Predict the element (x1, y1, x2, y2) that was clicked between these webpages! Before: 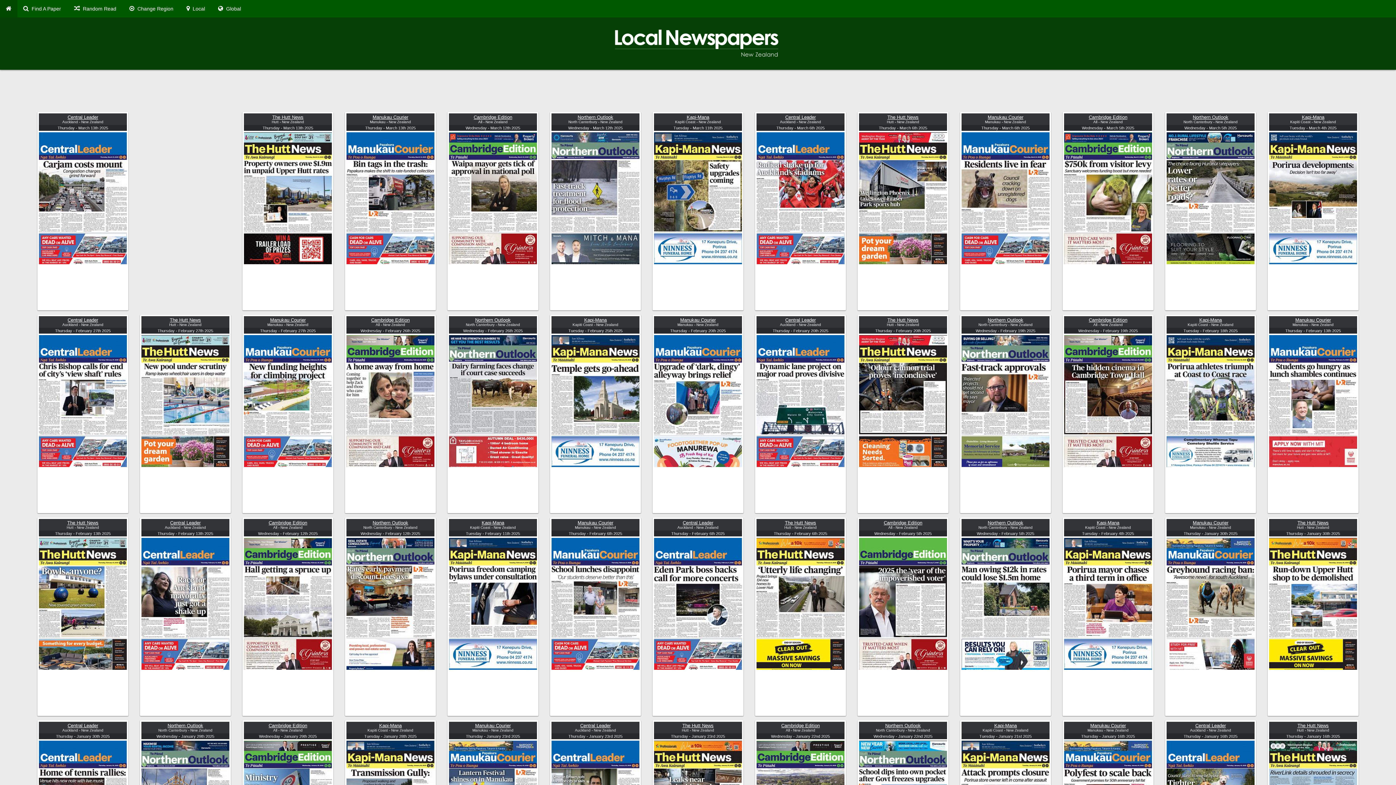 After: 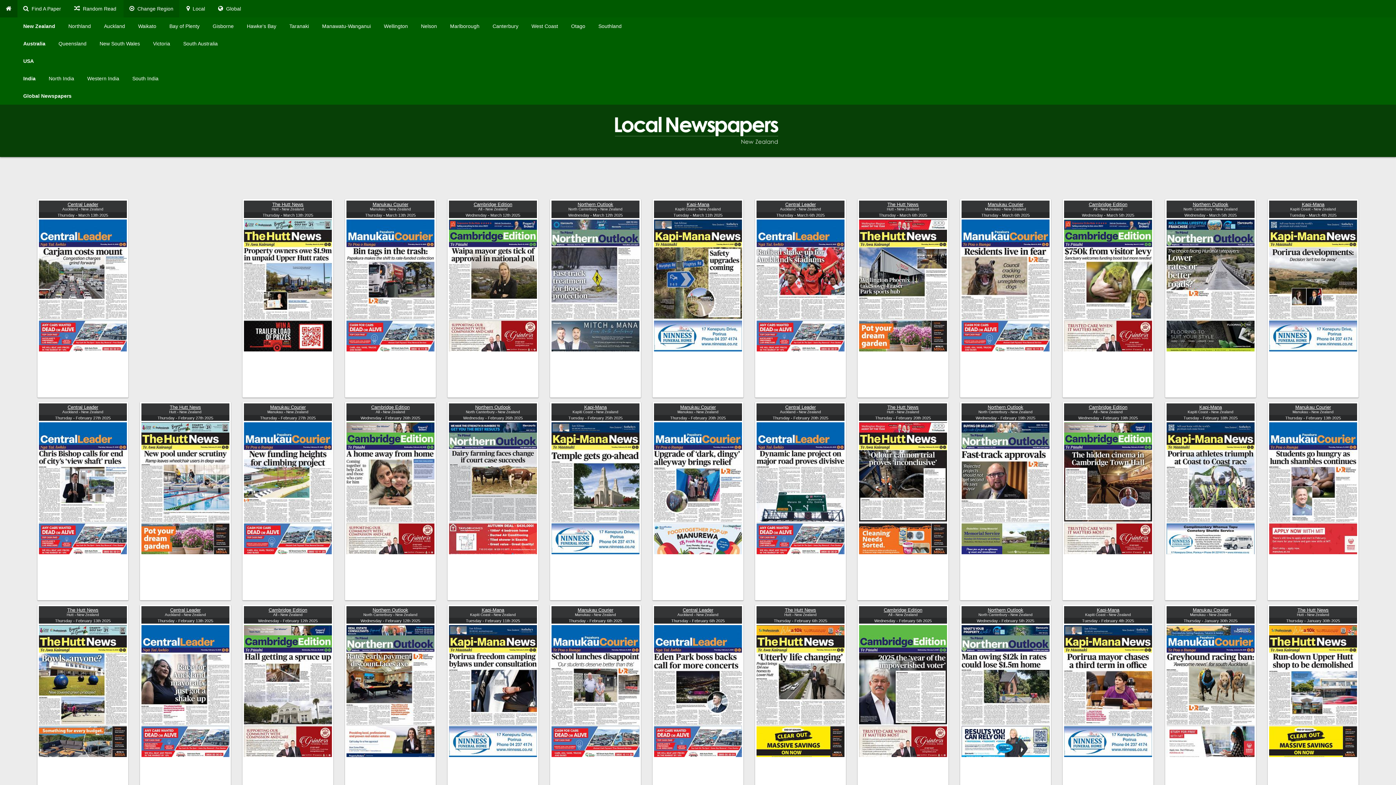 Action: label: Change Region bbox: (123, 0, 179, 17)